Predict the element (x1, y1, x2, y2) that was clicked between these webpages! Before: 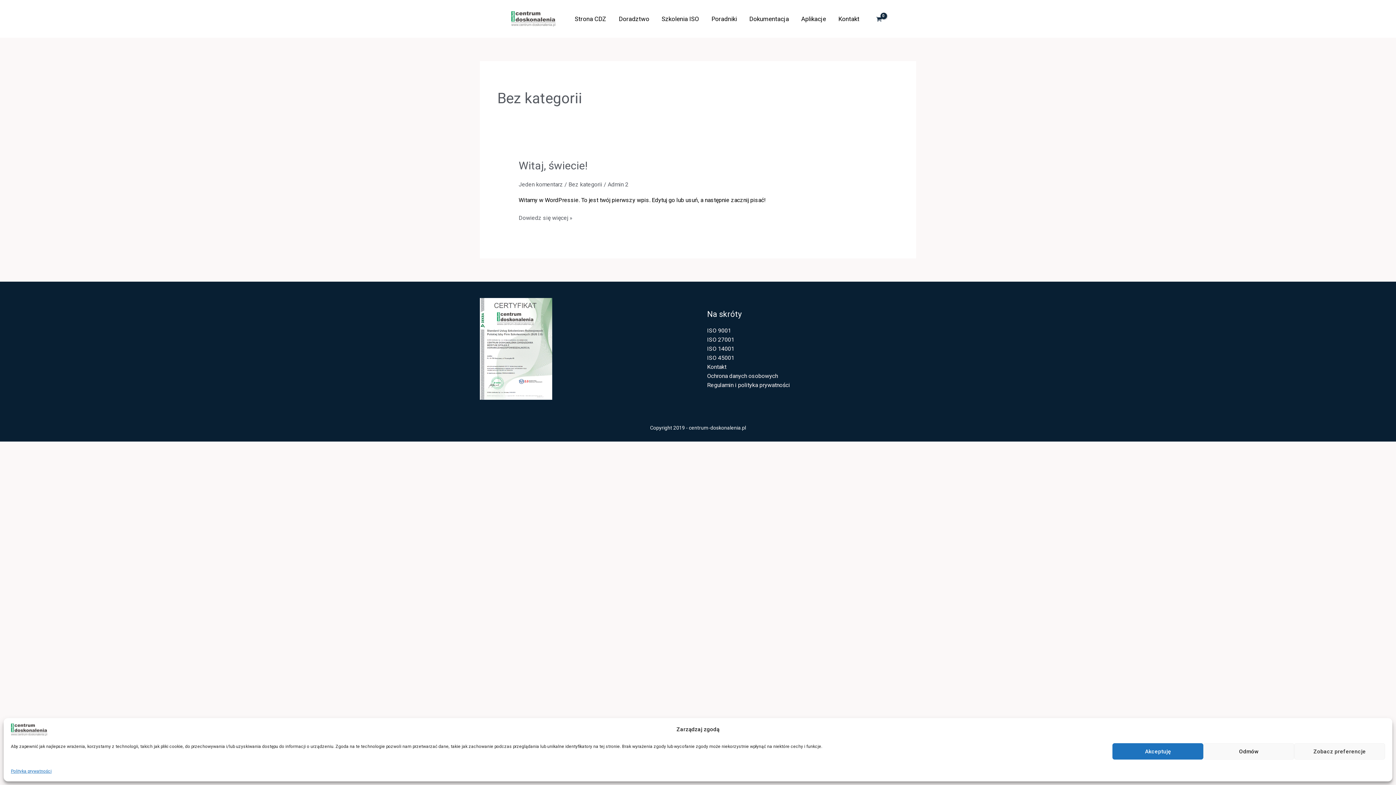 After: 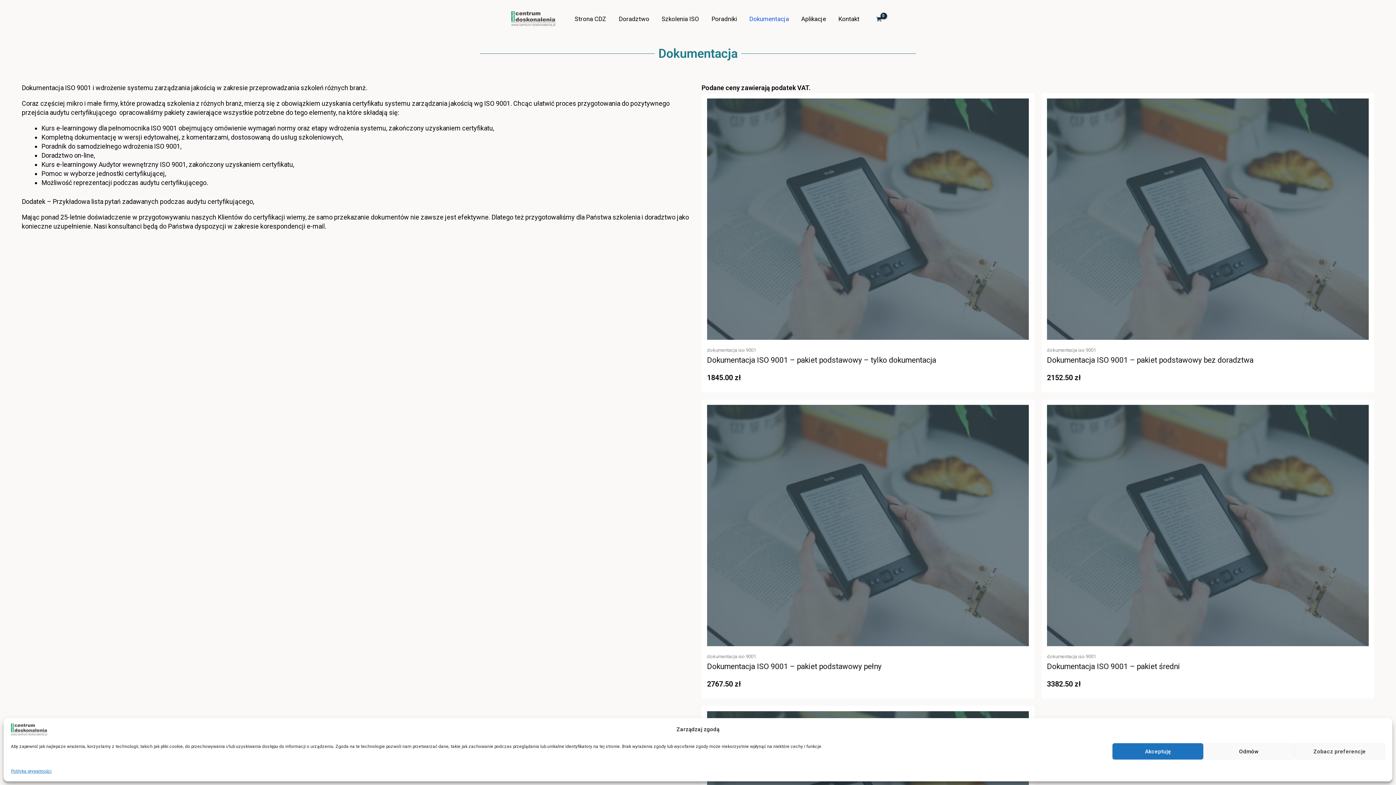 Action: label: Dokumentacja bbox: (743, 0, 795, 37)